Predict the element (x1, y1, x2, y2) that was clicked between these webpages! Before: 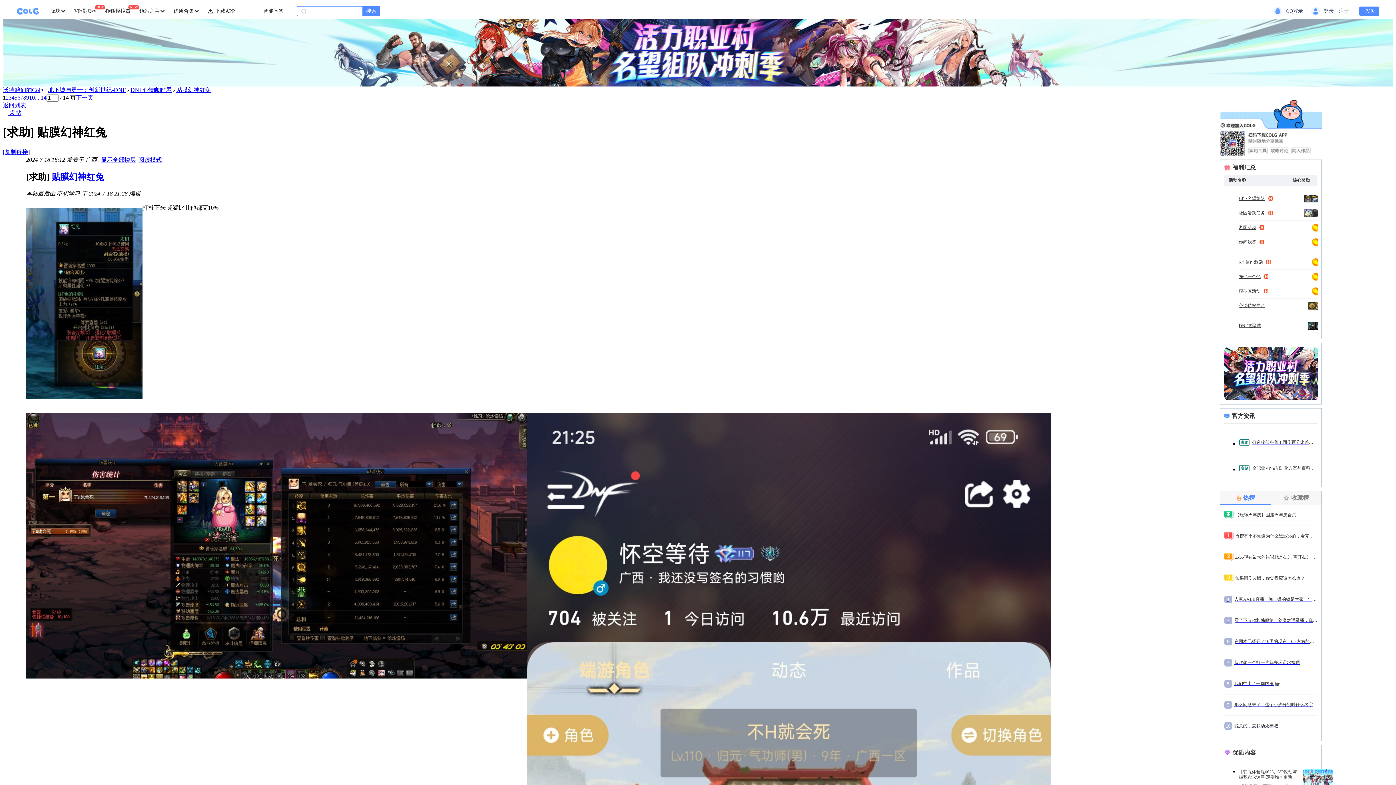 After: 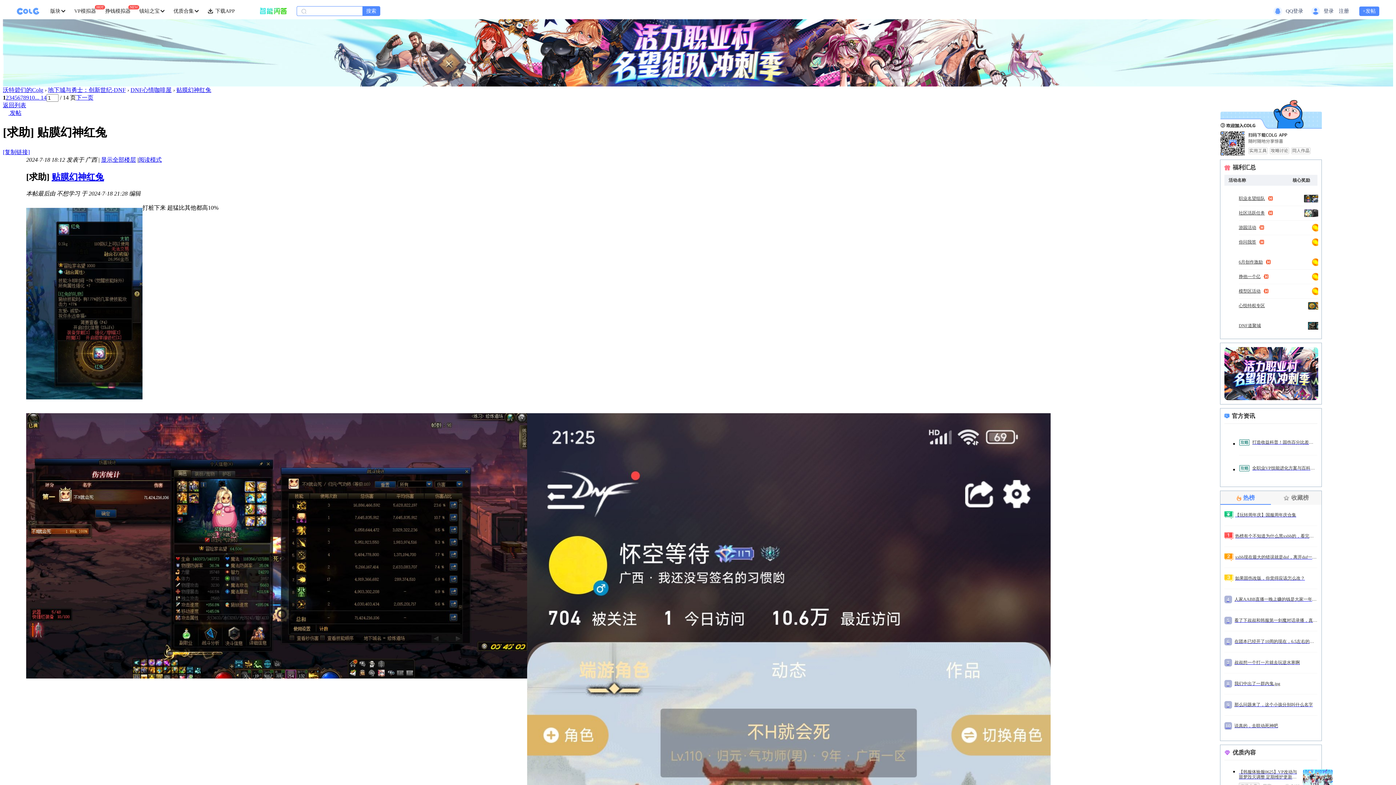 Action: bbox: (51, 172, 104, 181) label: 贴膜幻神红兔